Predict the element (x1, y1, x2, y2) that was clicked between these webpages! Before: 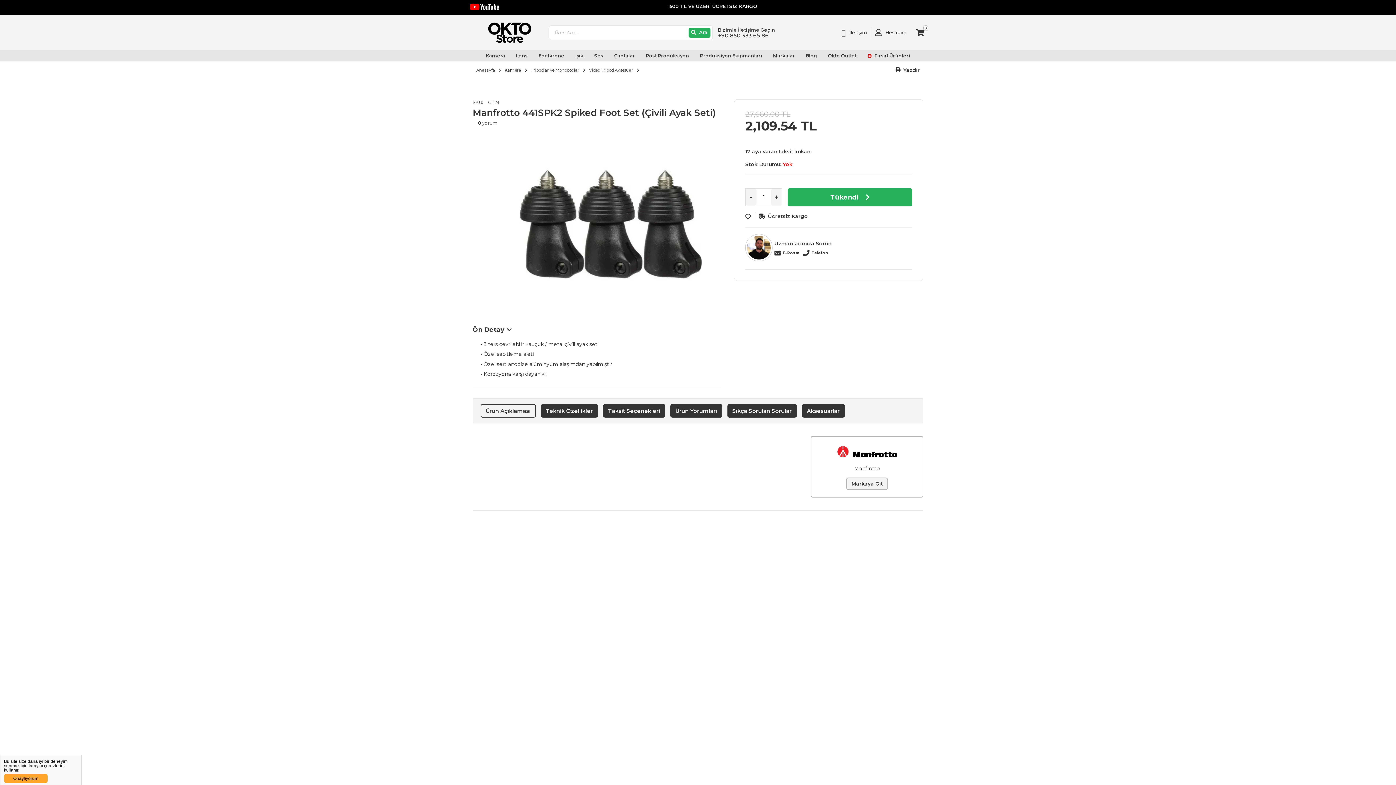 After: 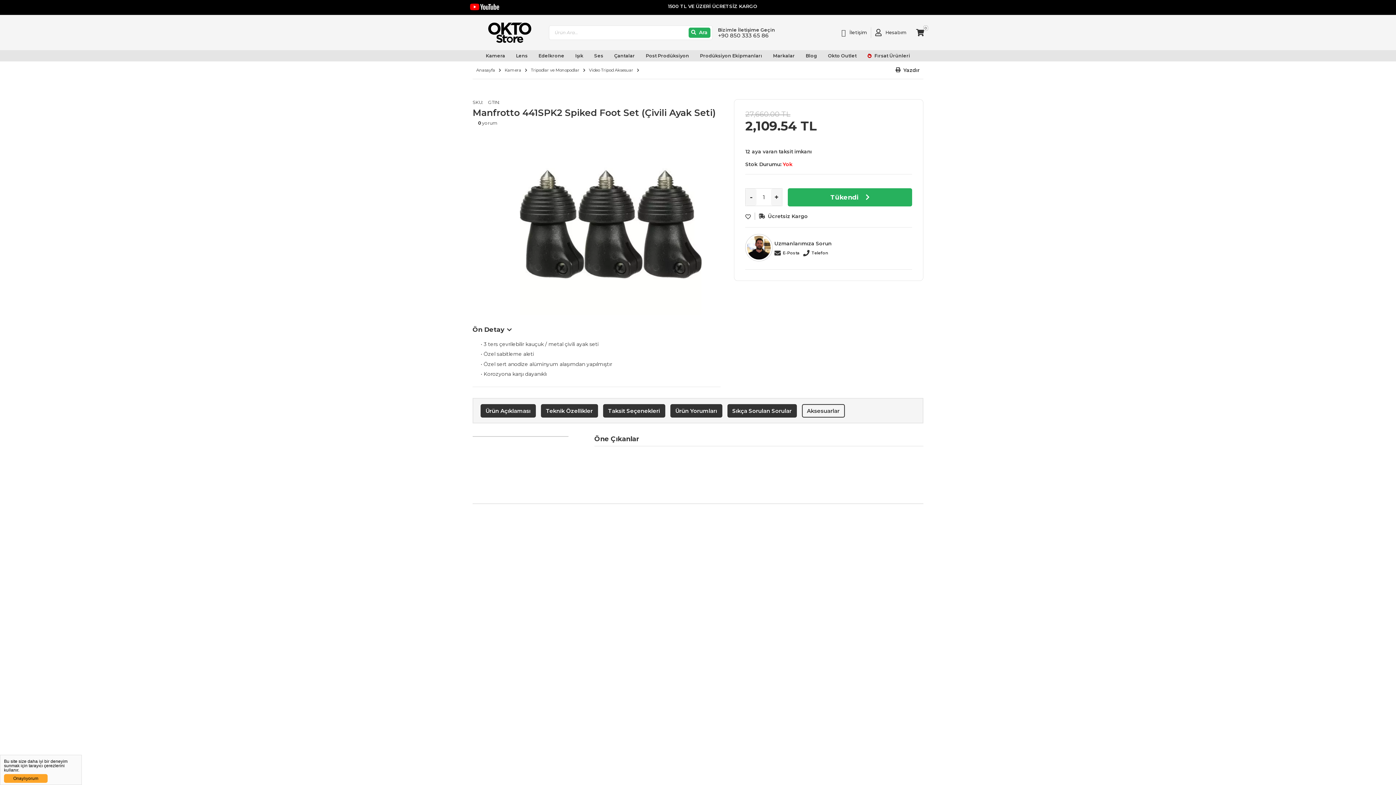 Action: bbox: (802, 404, 844, 417) label: Aksesuarlar